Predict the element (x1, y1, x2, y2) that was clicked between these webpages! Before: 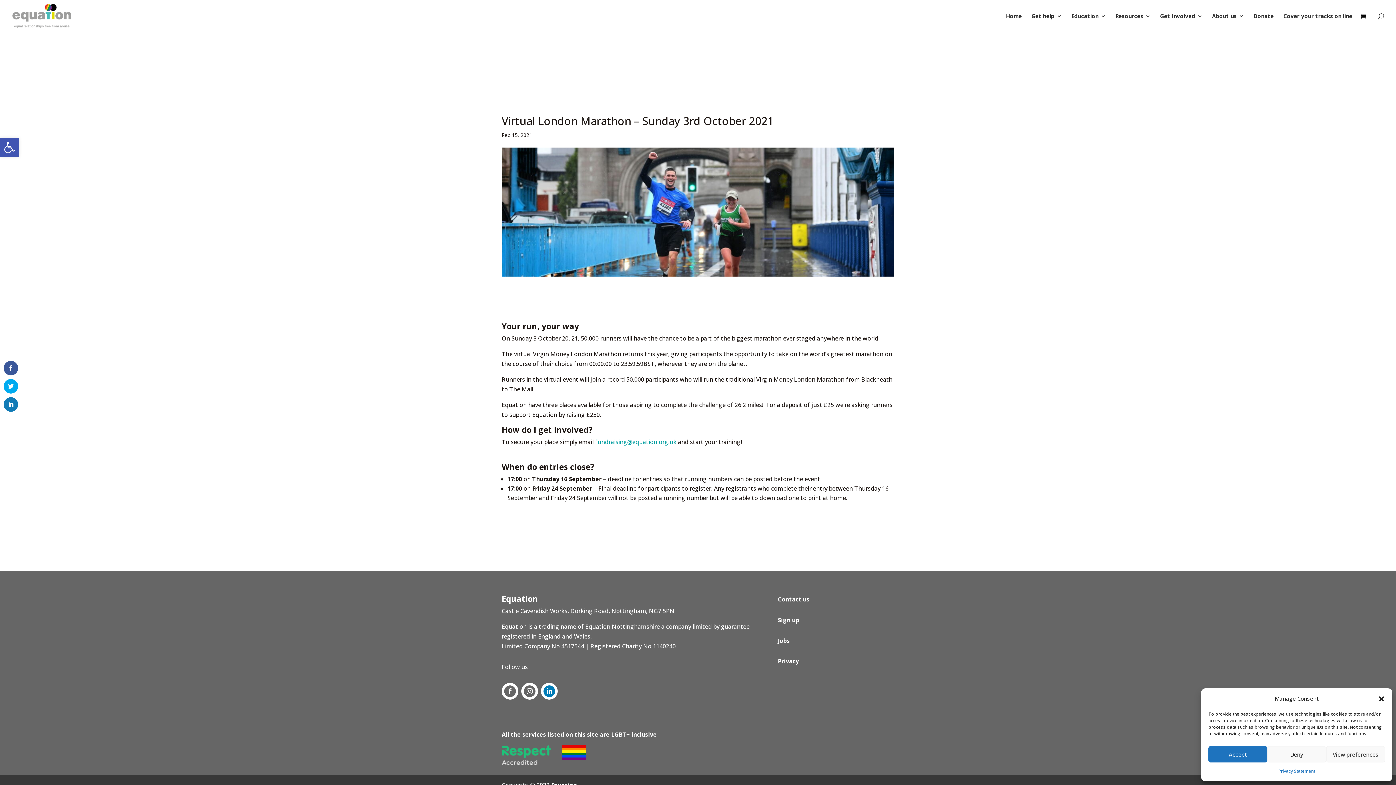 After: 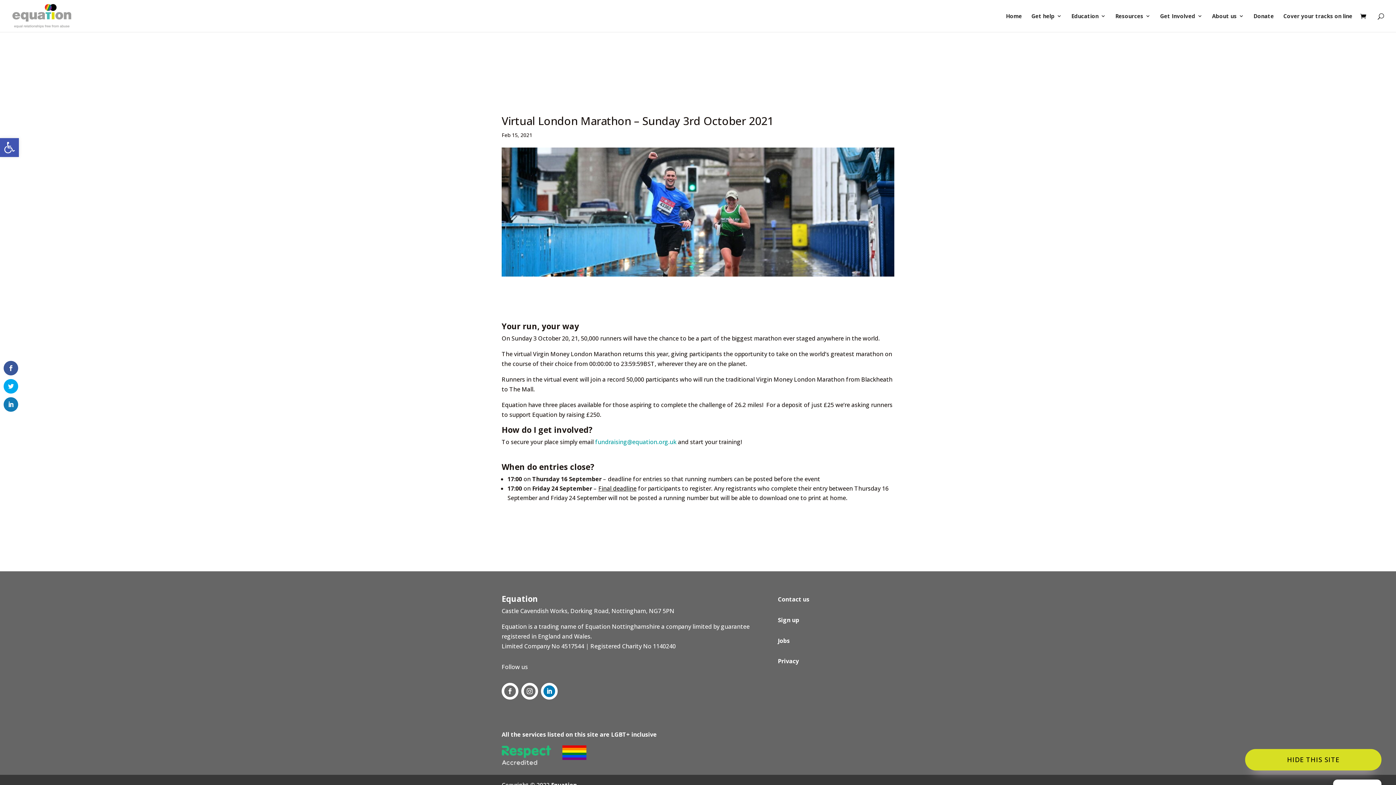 Action: label: Accept bbox: (1208, 746, 1267, 762)